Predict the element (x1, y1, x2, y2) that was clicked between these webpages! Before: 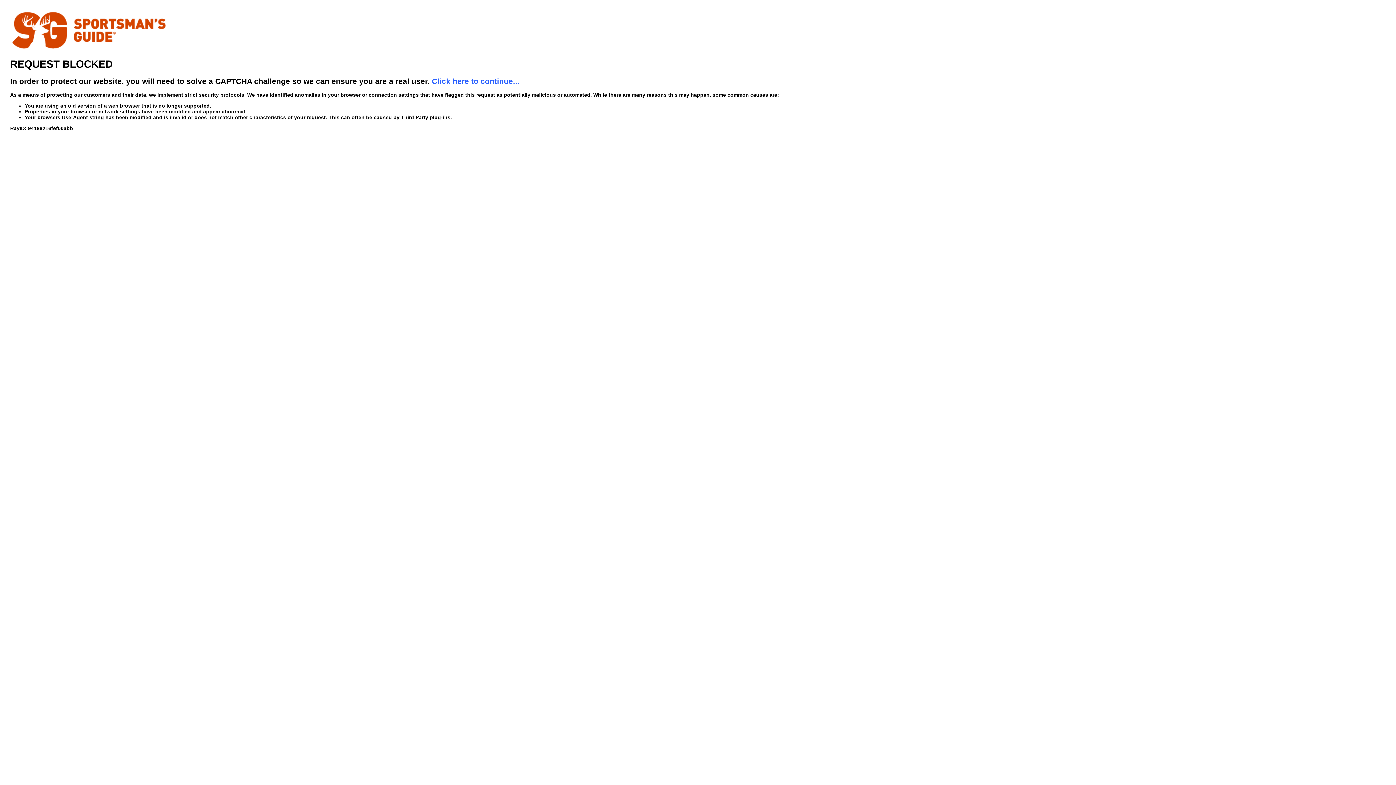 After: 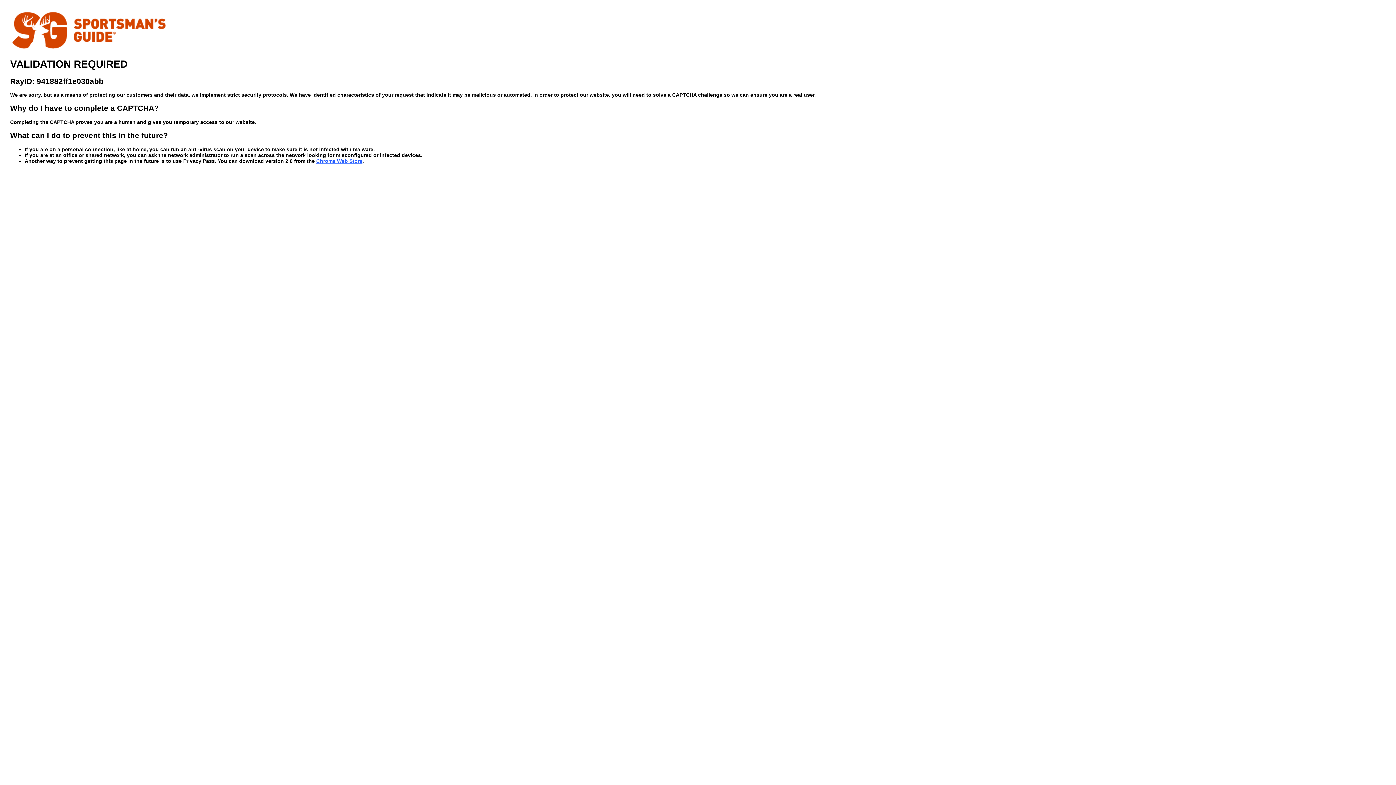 Action: label: Click here to continue... bbox: (432, 76, 519, 85)